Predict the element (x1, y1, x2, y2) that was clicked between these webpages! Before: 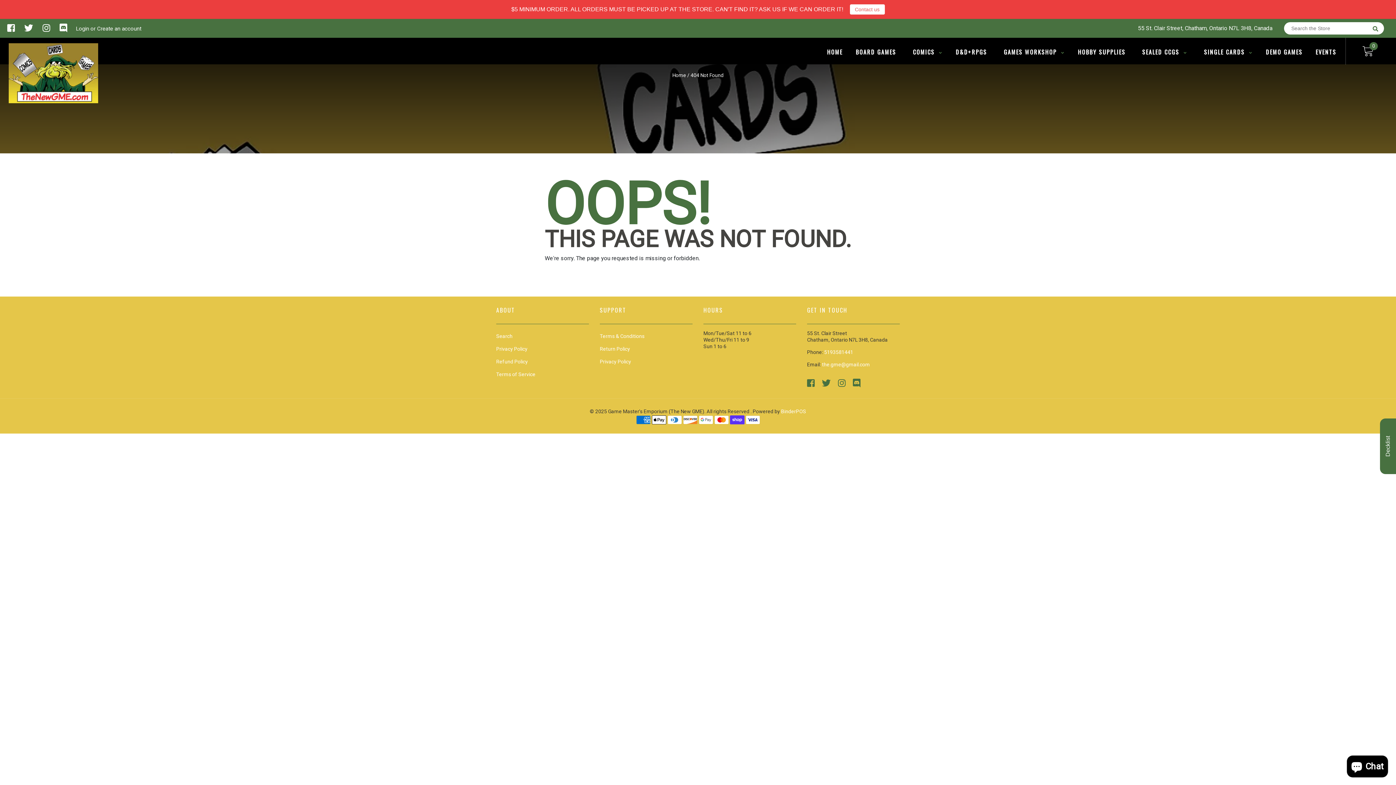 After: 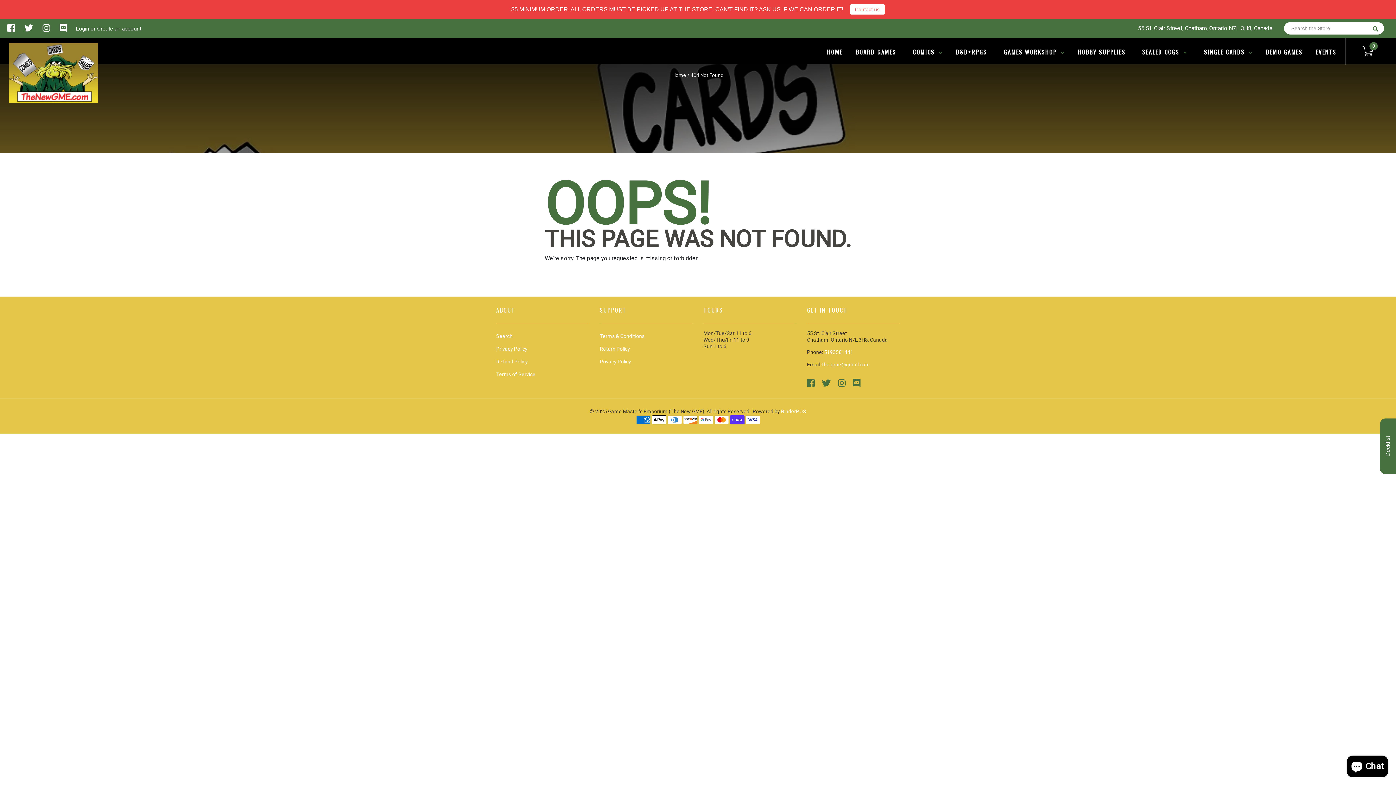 Action: label: 5193581441 bbox: (824, 349, 853, 355)